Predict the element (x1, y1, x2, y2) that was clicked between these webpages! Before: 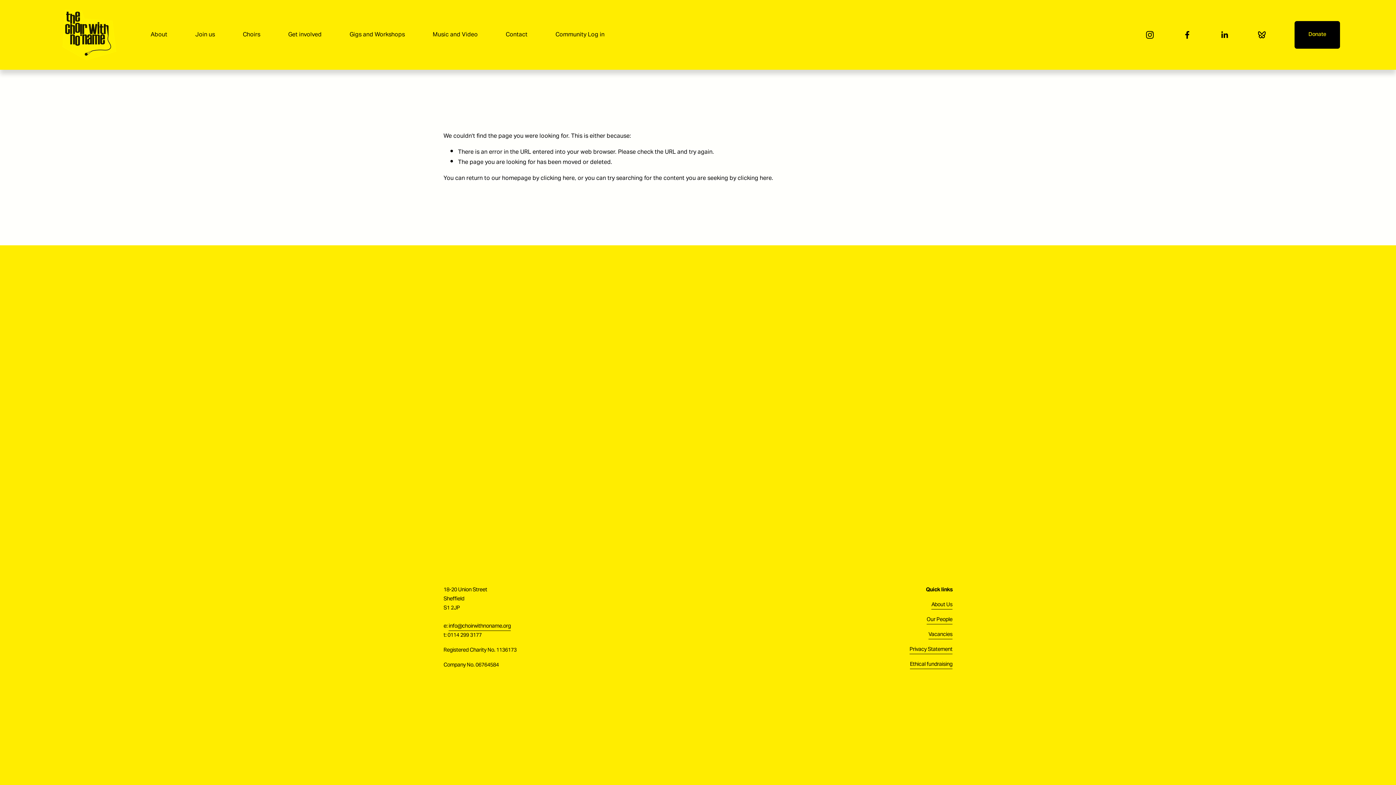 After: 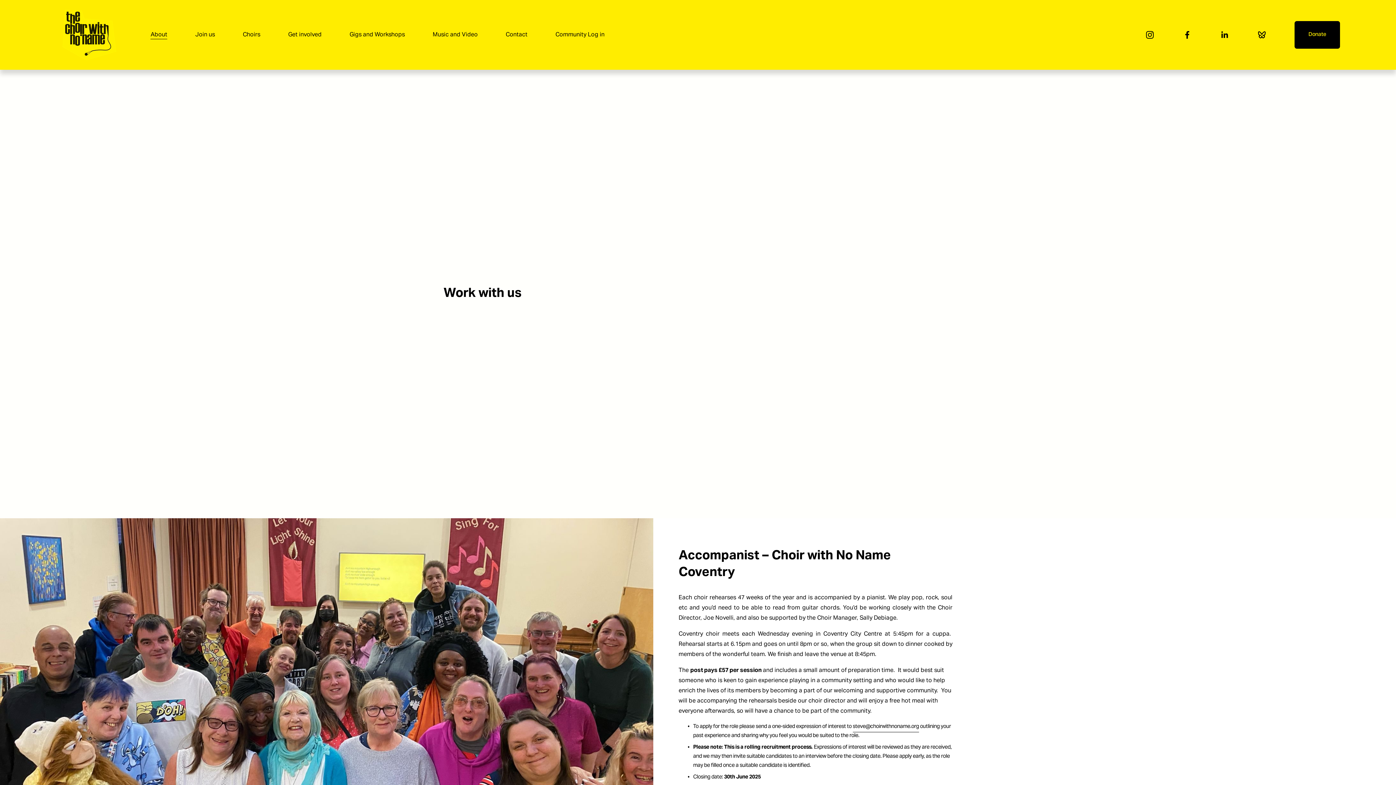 Action: label: Vacancies bbox: (928, 630, 952, 639)